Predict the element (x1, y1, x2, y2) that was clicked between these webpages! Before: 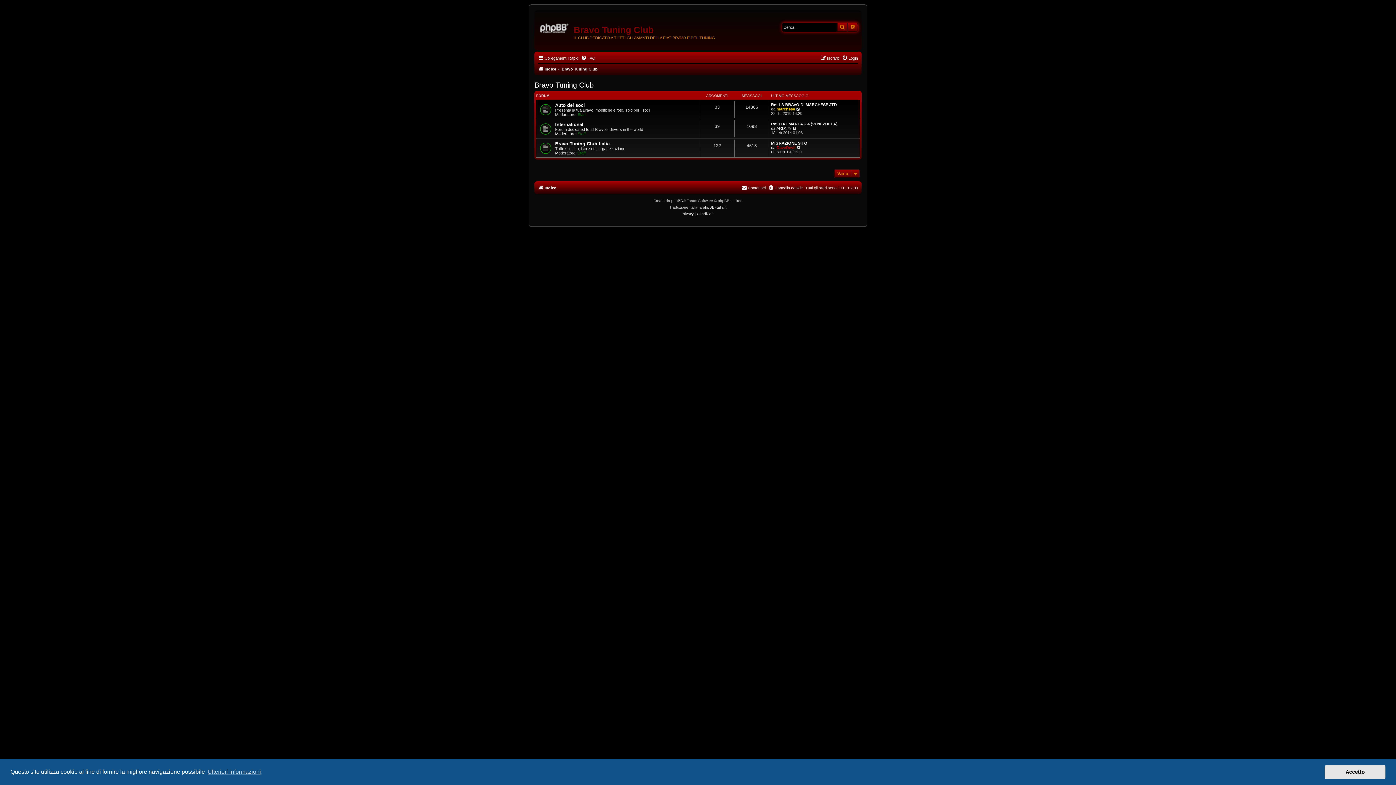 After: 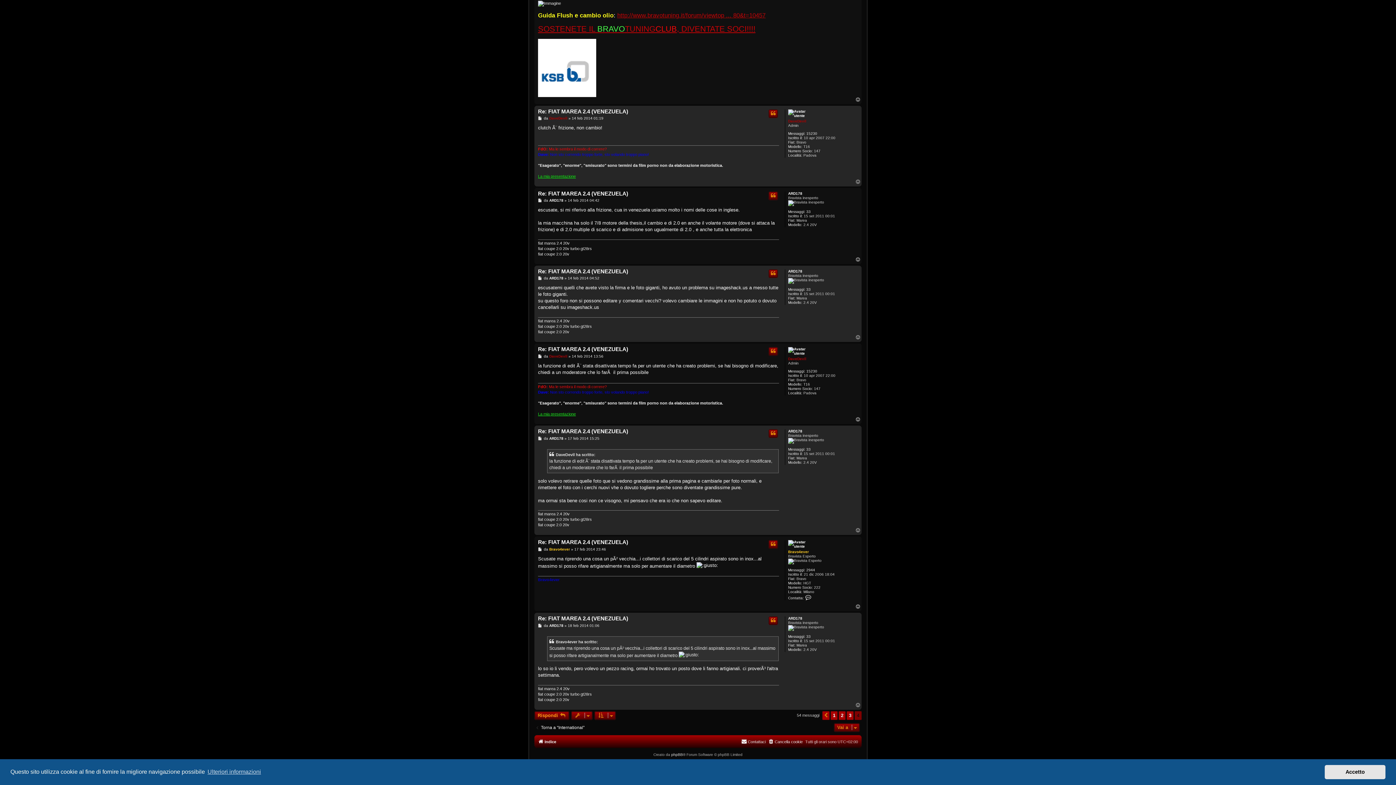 Action: label: Re: FIAT MAREA 2.4 (VENEZUELA) bbox: (771, 121, 837, 126)